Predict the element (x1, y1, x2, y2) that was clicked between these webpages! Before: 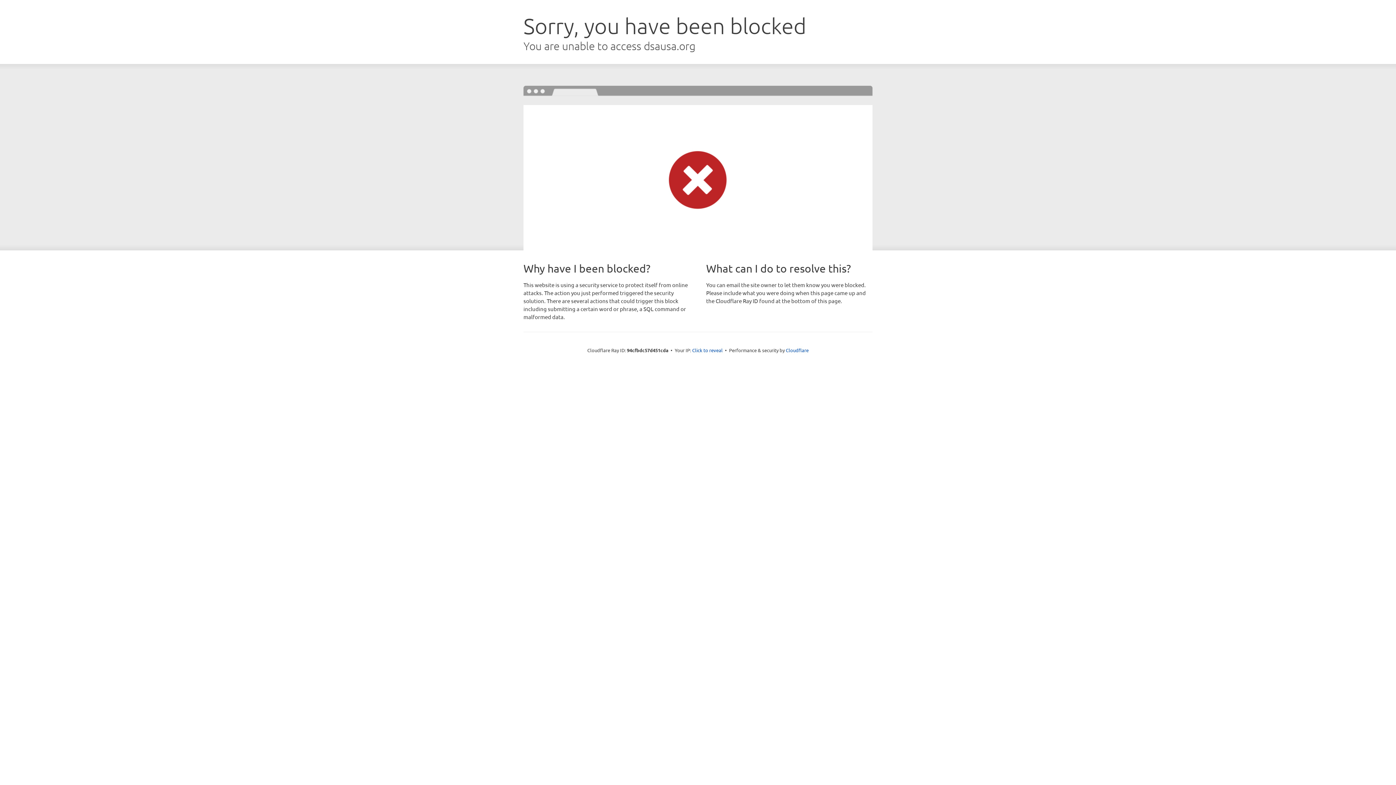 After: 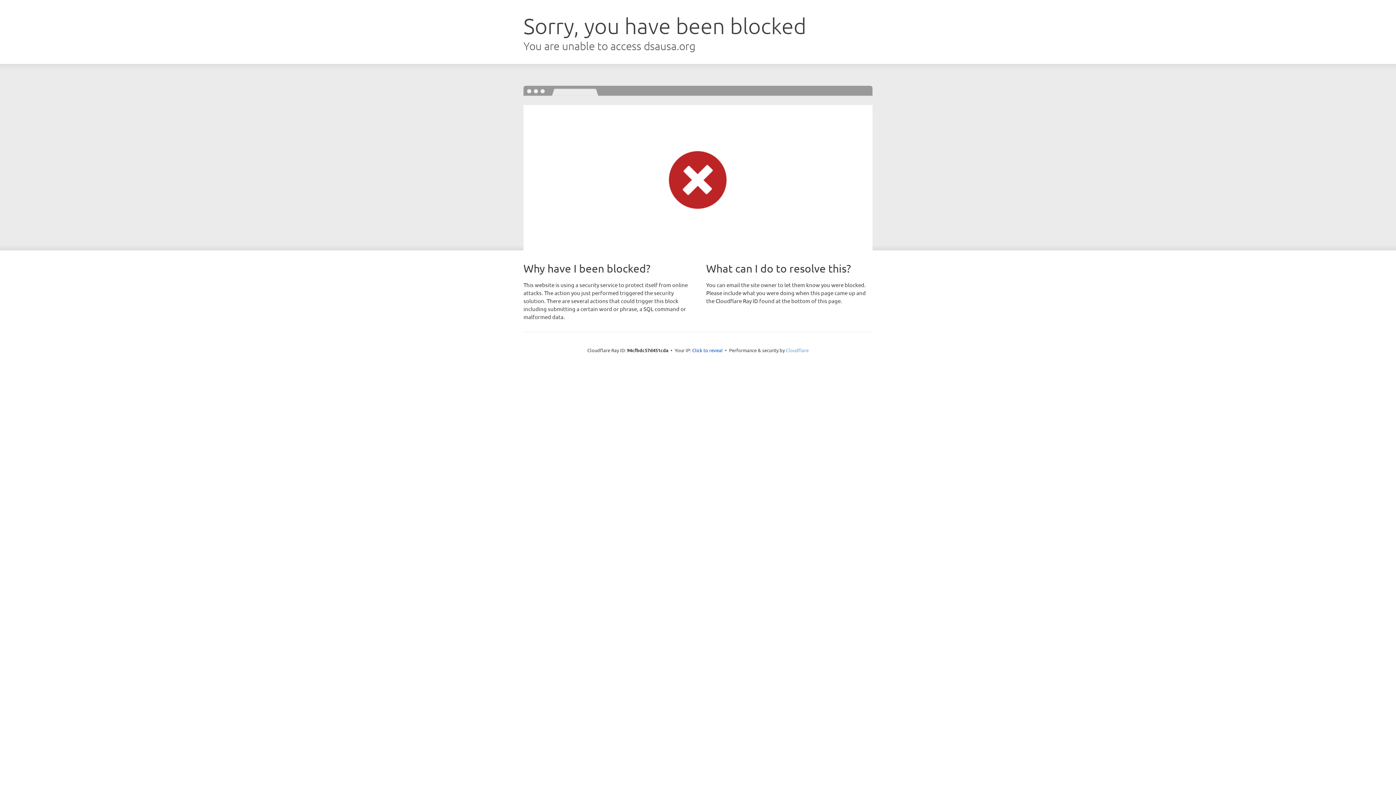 Action: label: Cloudflare bbox: (786, 347, 808, 353)